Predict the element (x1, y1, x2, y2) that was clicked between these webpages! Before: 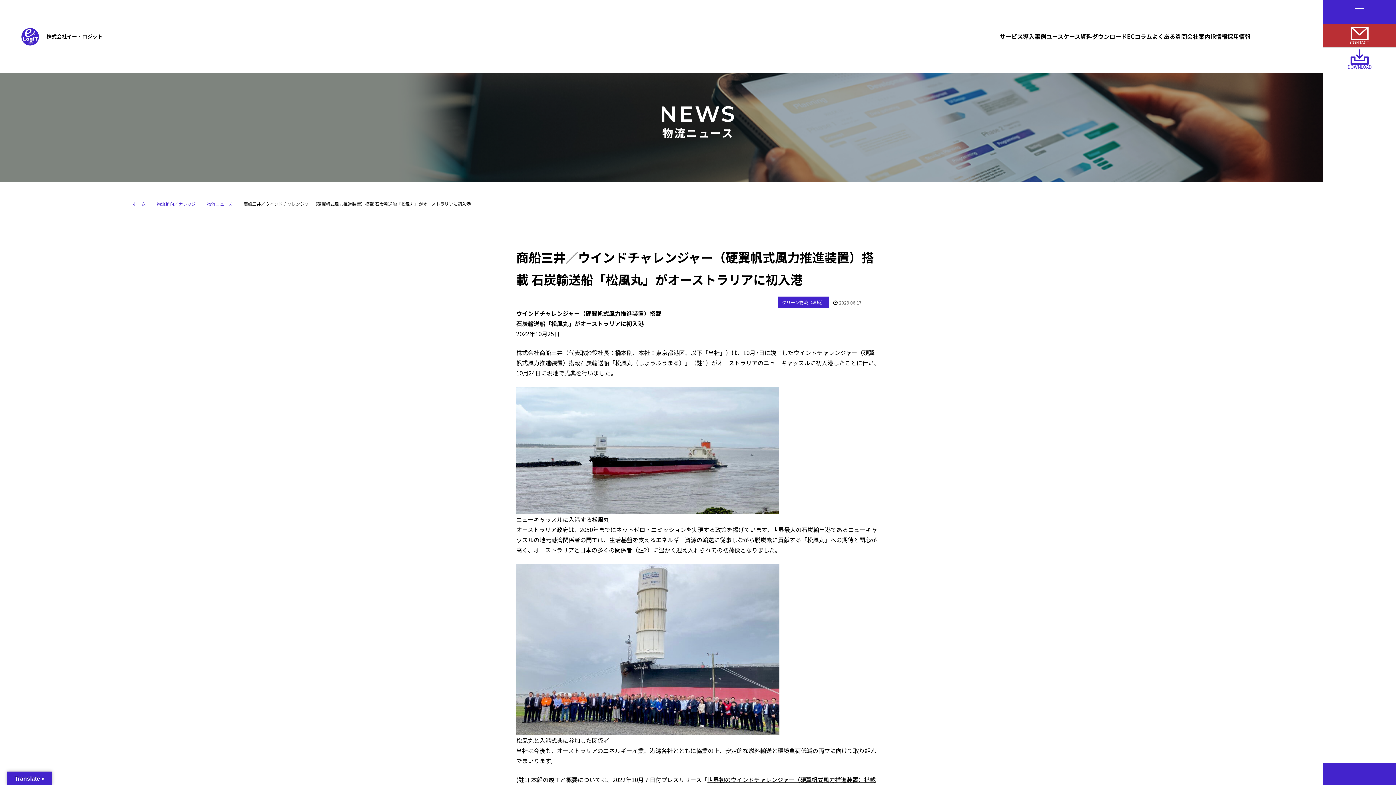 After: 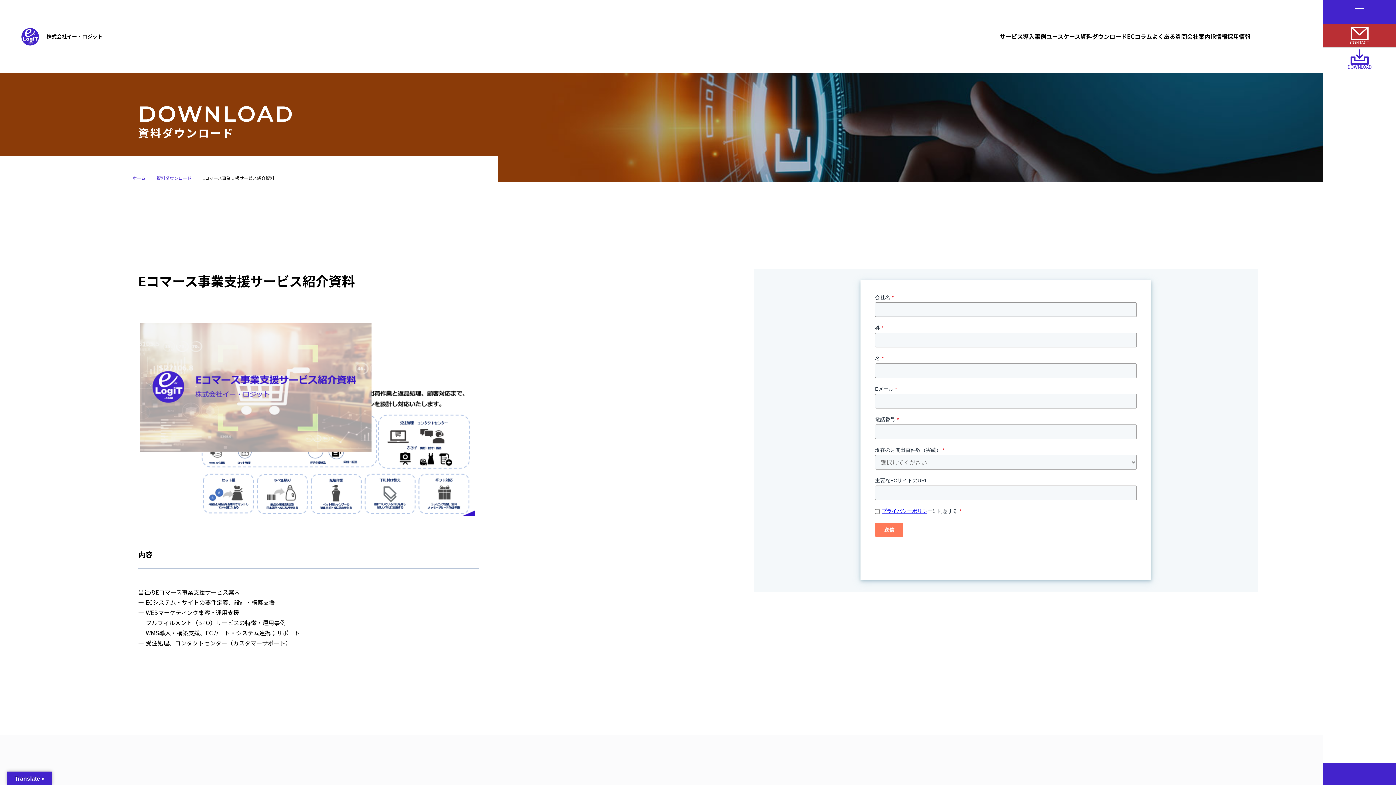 Action: label: DOWNLOAD bbox: (1348, 64, 1372, 69)